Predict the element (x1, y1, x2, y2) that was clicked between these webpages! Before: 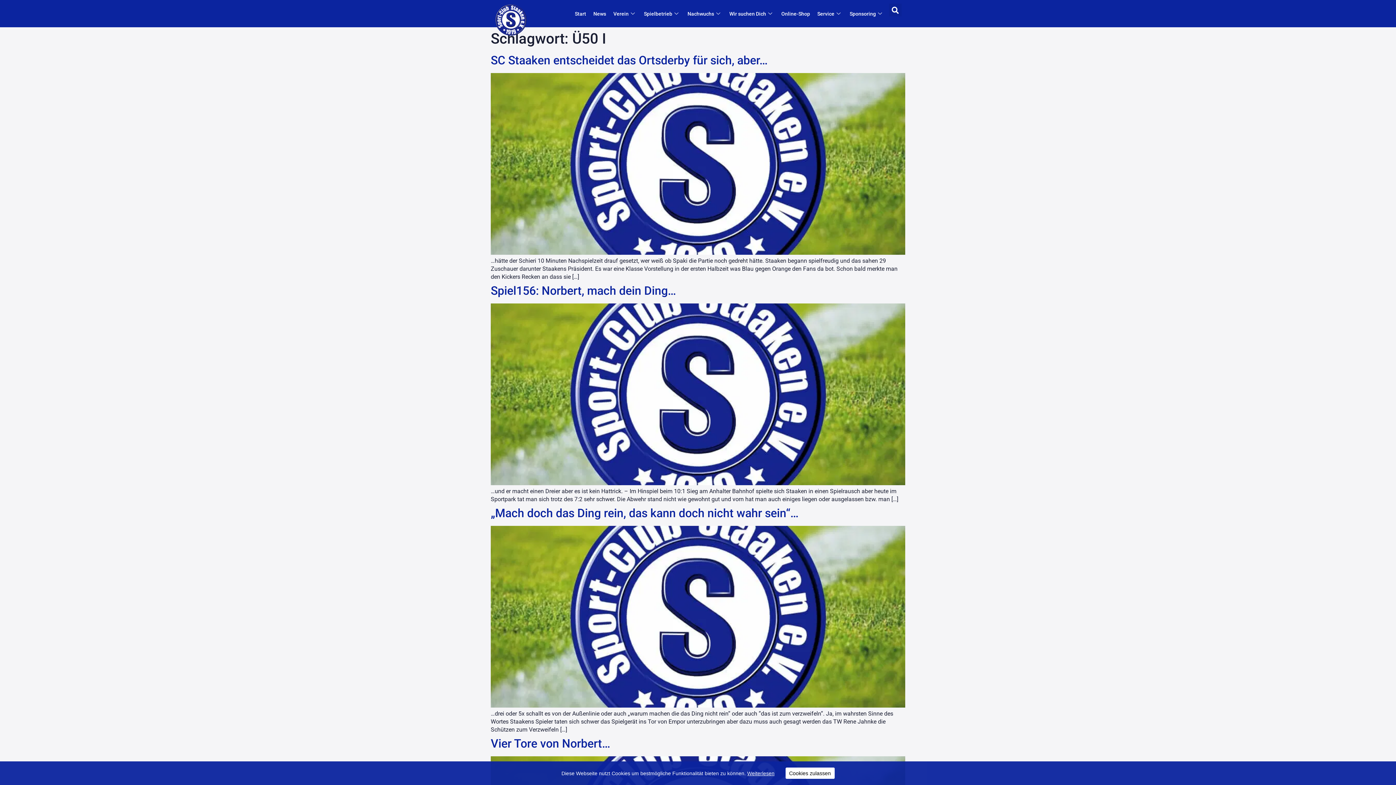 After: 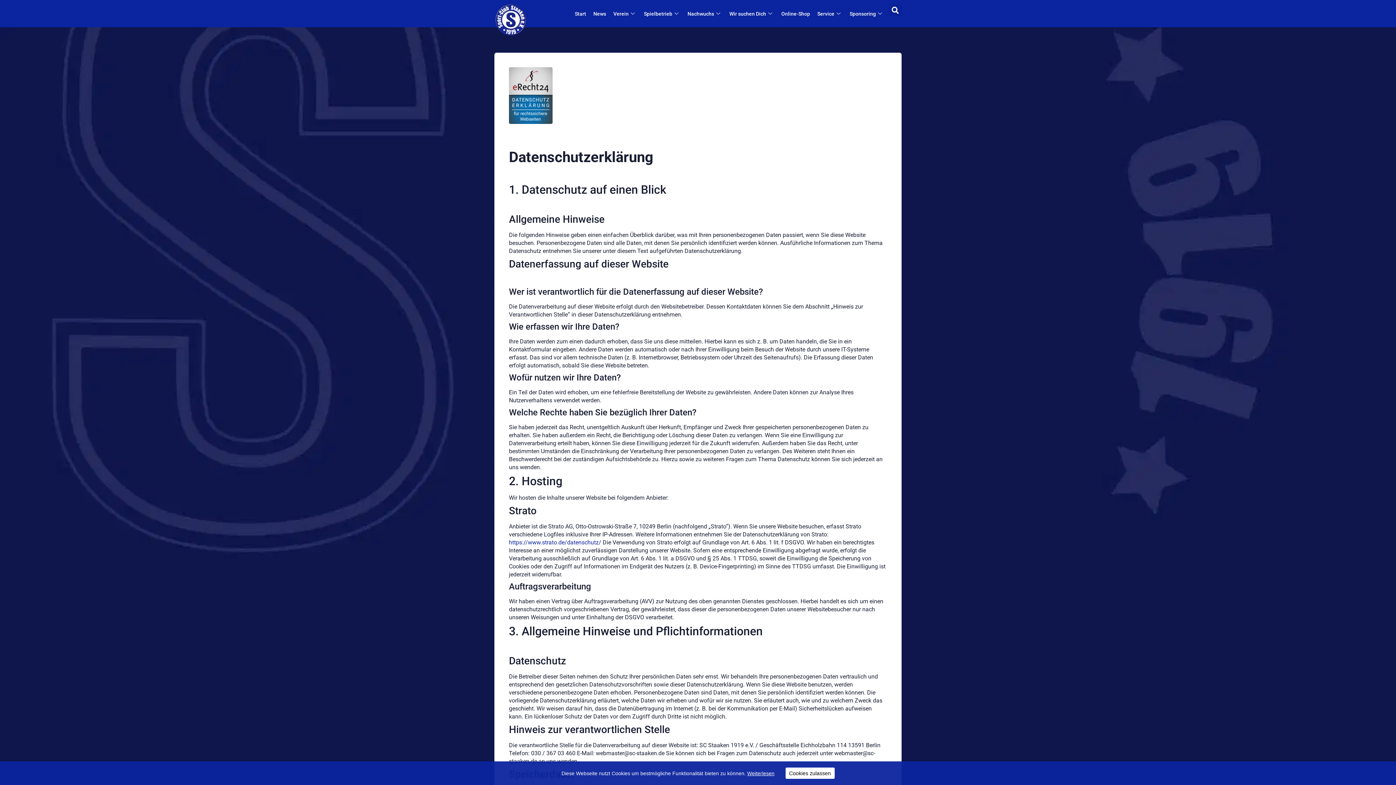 Action: bbox: (747, 770, 774, 776) label: Weiterlesen